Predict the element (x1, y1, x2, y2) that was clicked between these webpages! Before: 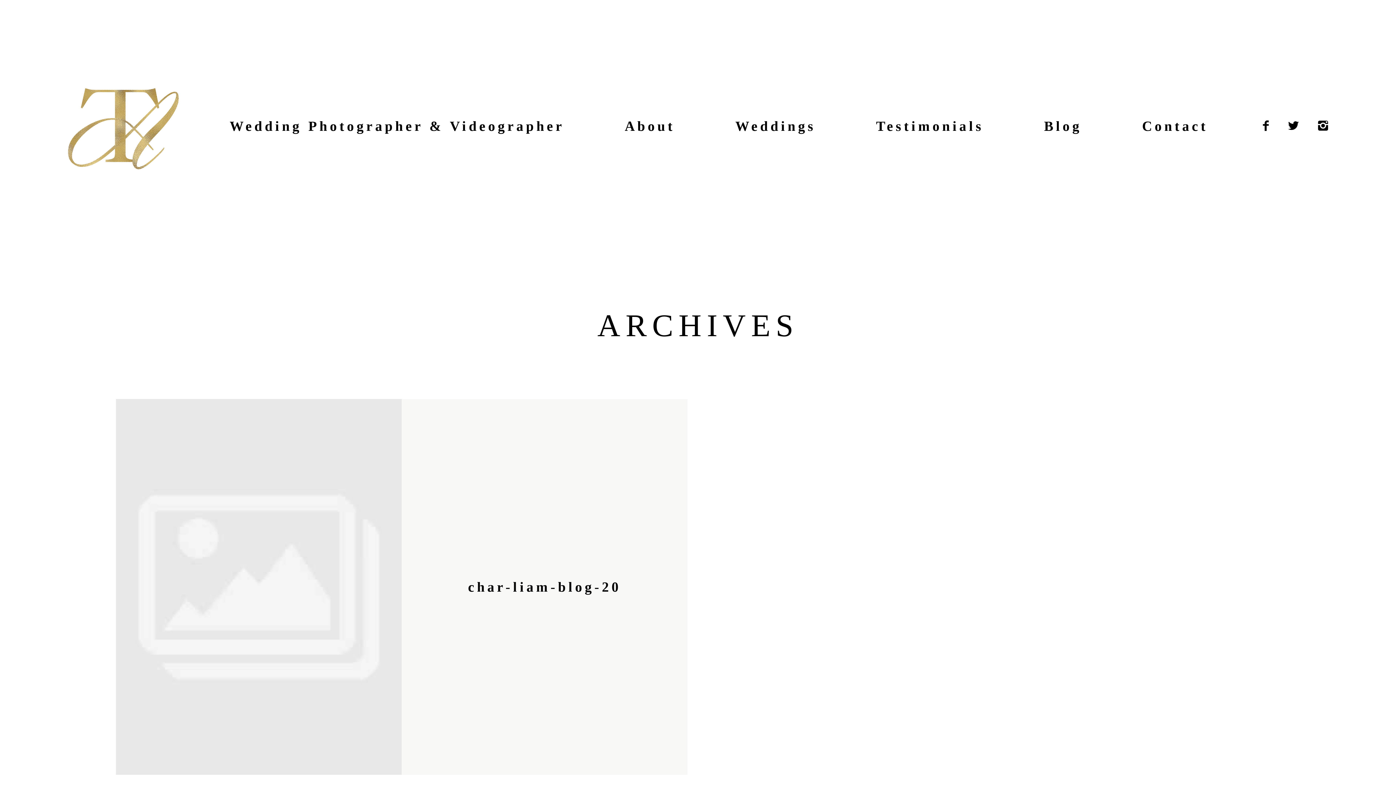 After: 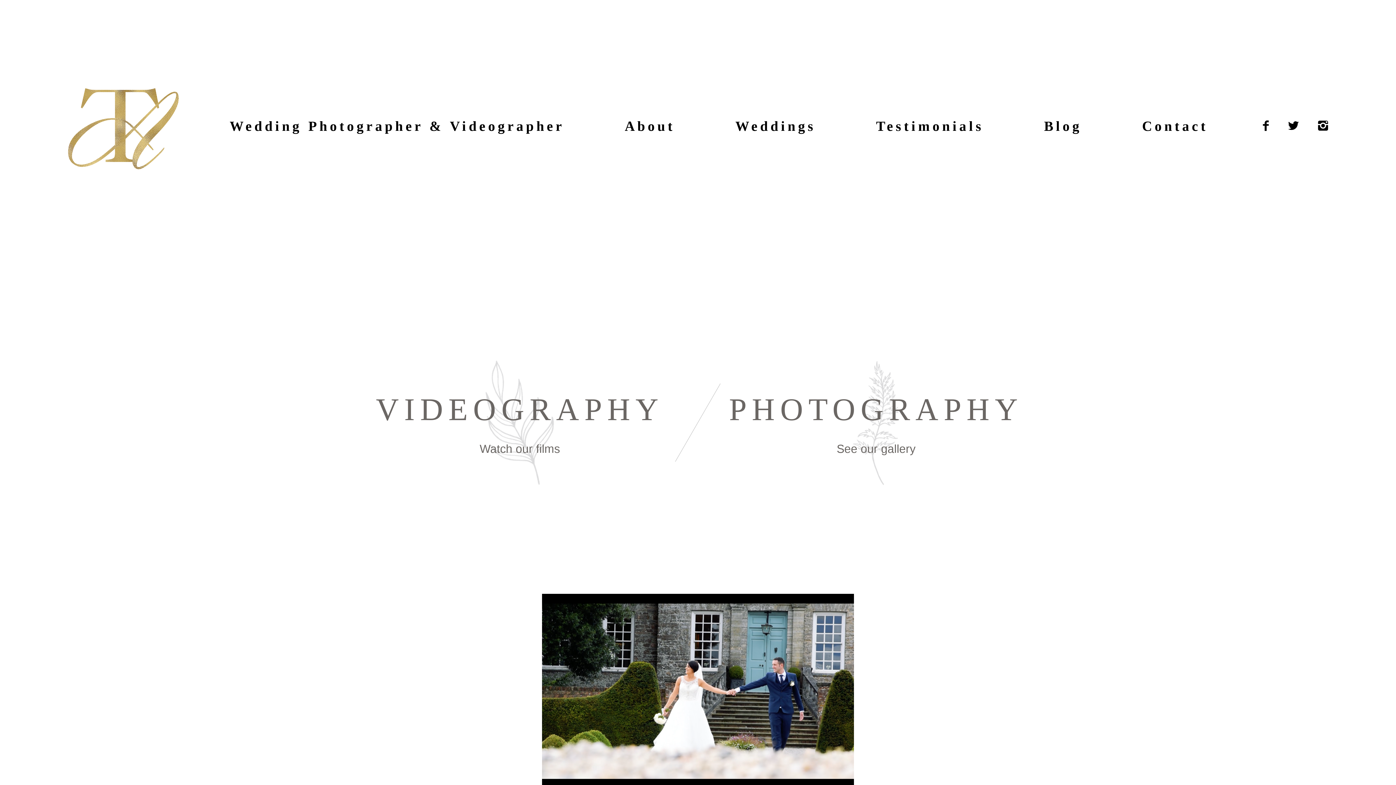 Action: label: Weddings bbox: (735, 116, 816, 135)